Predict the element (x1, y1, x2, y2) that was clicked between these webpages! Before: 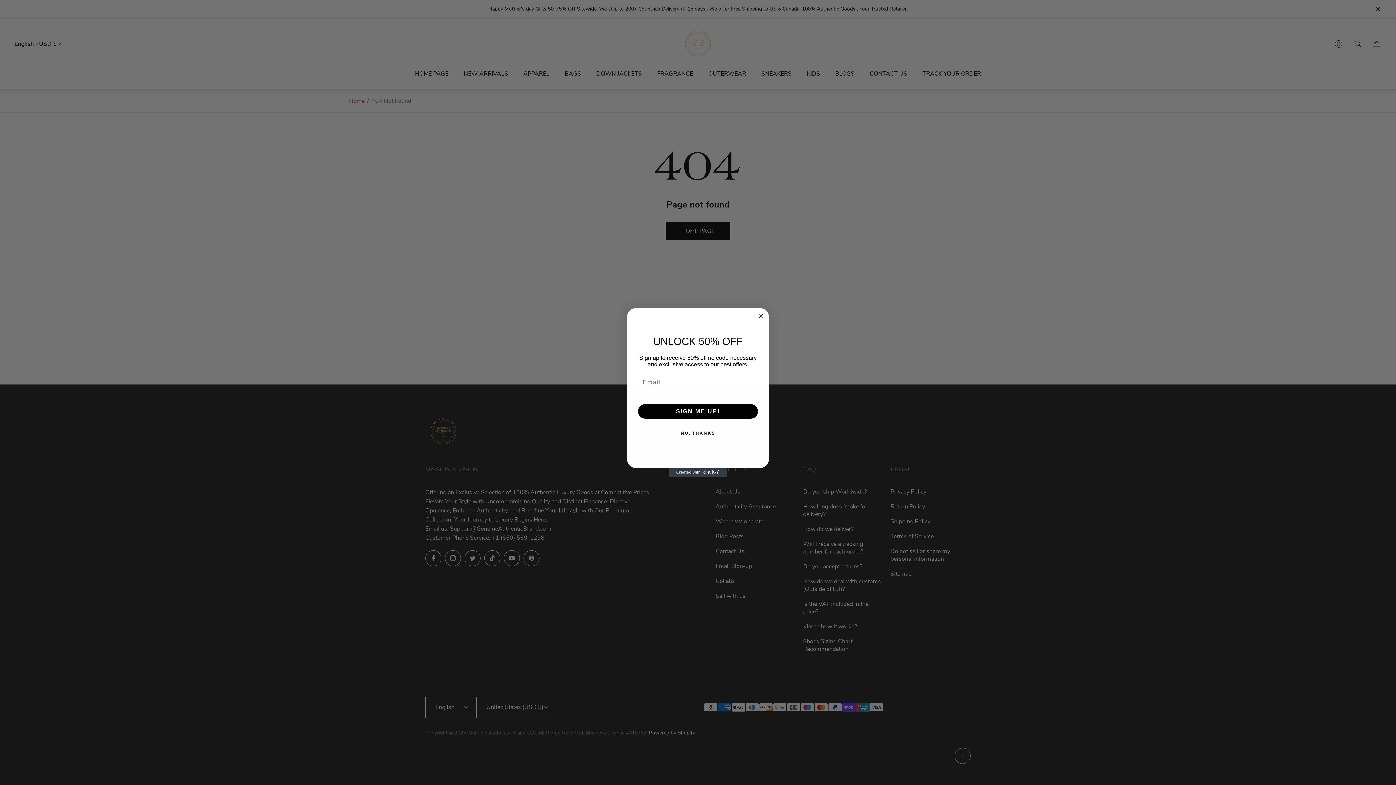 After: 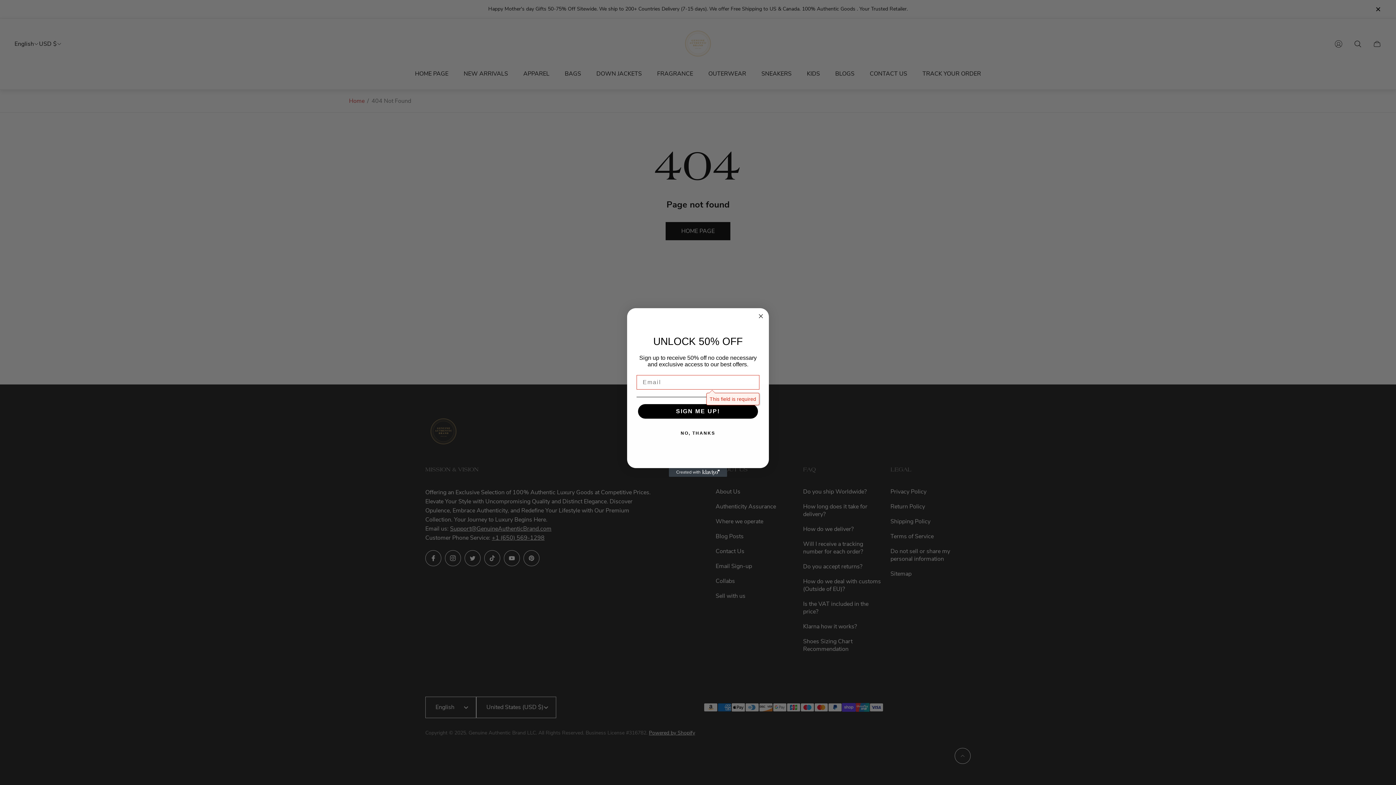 Action: bbox: (638, 404, 758, 419) label: SIGN ME UP!